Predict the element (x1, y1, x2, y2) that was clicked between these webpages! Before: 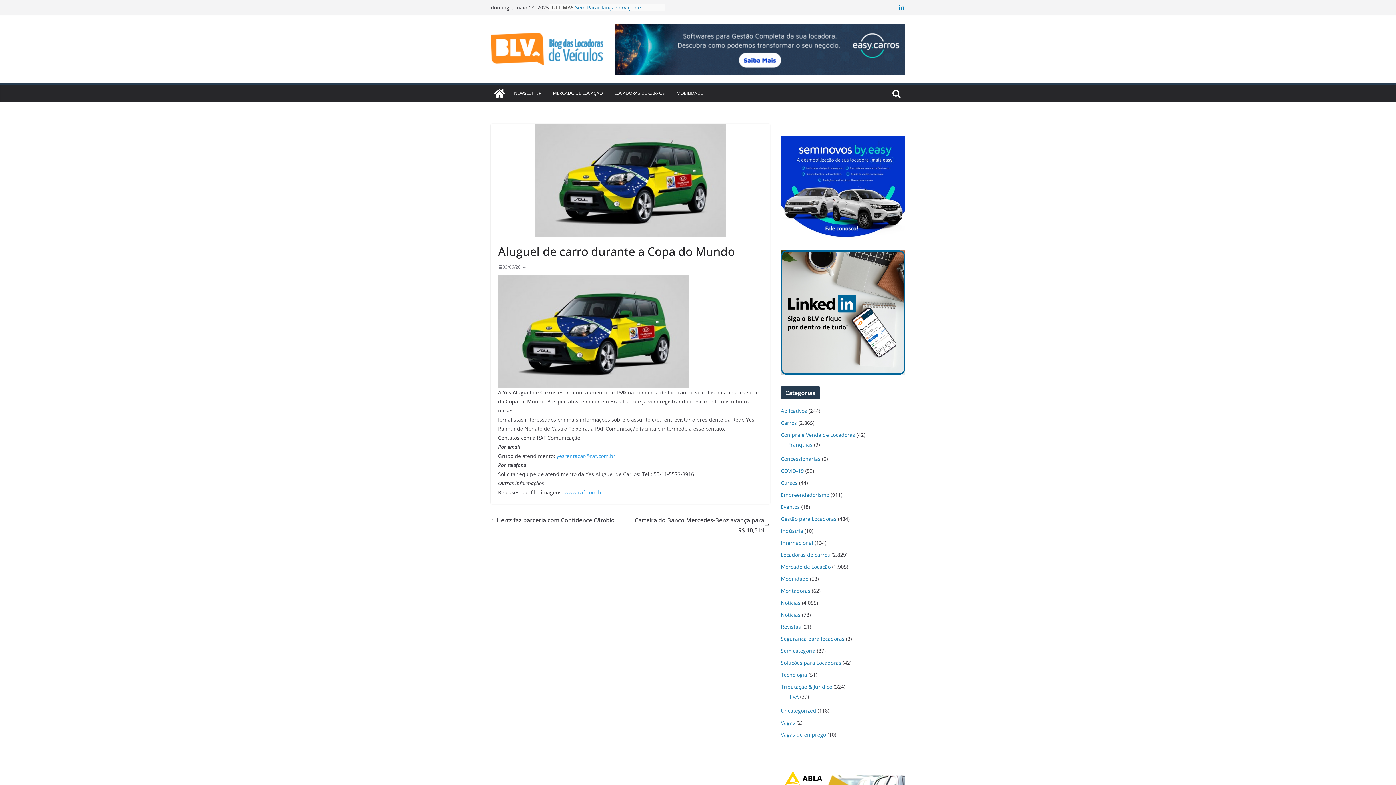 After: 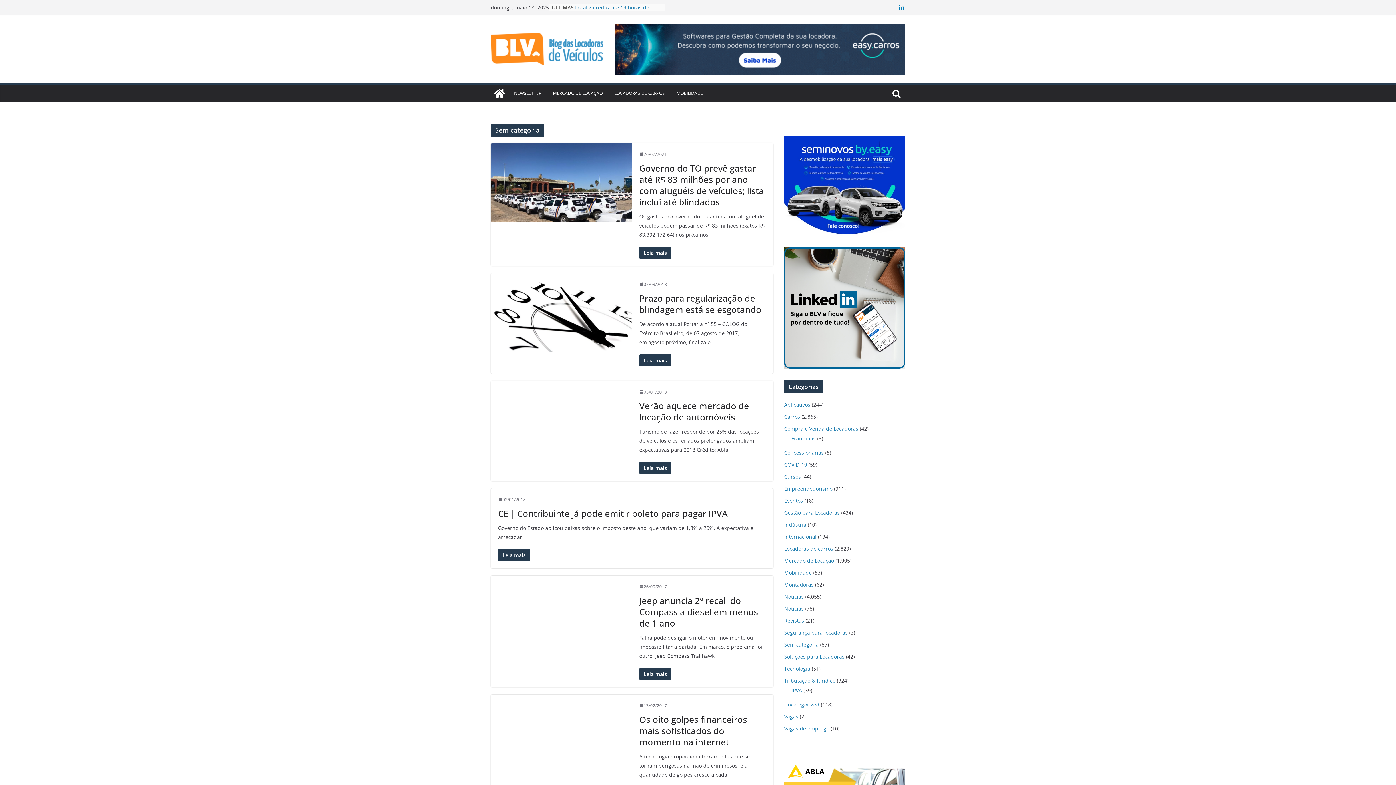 Action: bbox: (781, 647, 815, 654) label: Sem categoria